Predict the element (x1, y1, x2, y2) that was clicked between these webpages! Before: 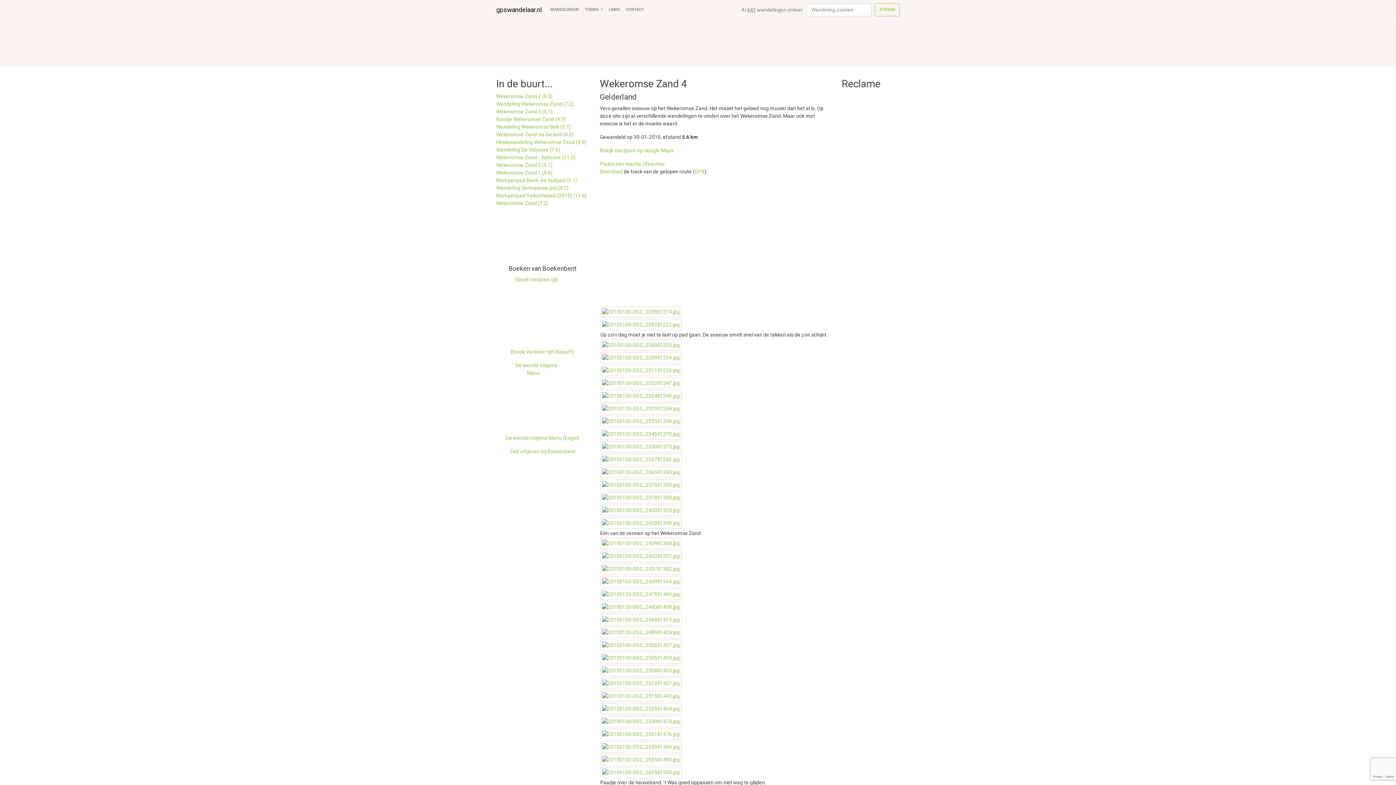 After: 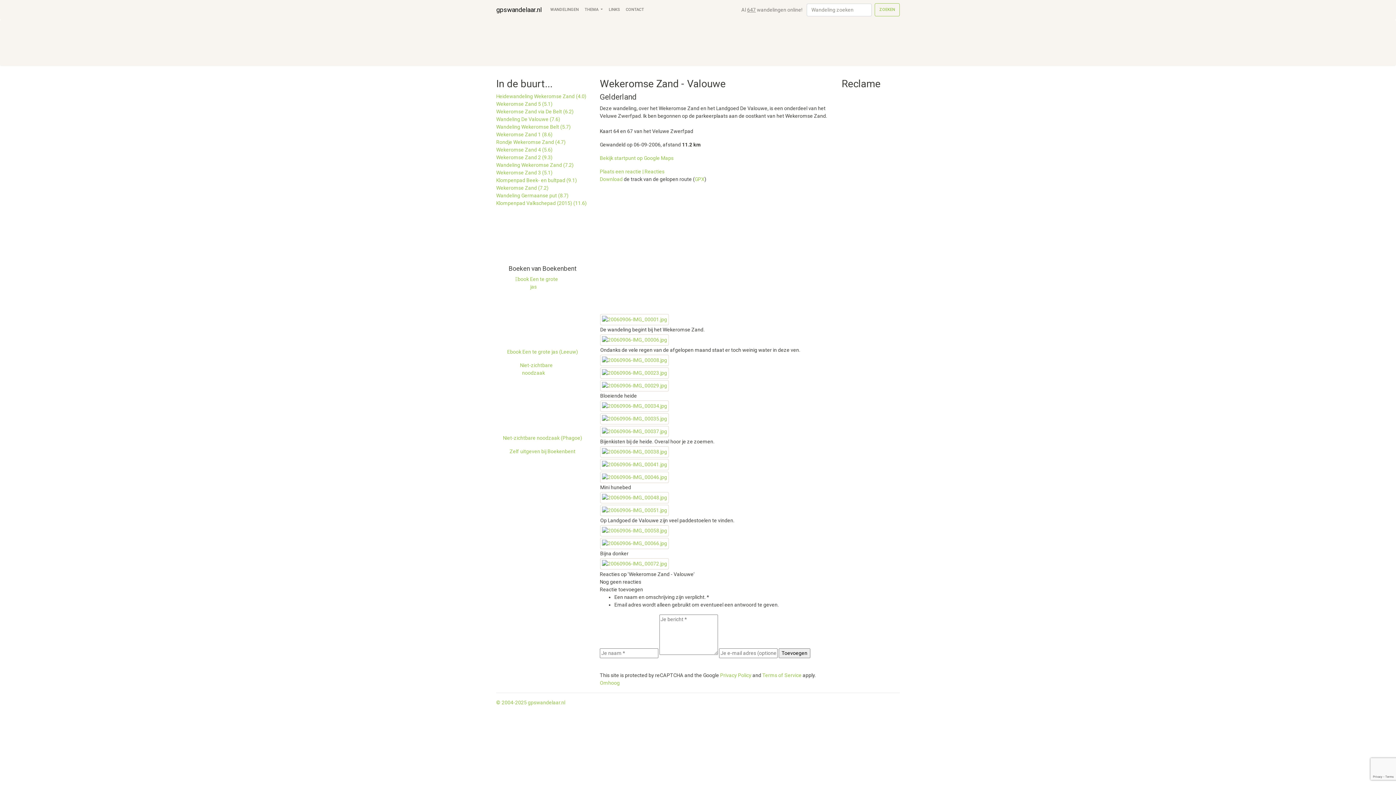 Action: bbox: (496, 154, 575, 160) label: Wekeromse Zand - Valouwe (11.2)